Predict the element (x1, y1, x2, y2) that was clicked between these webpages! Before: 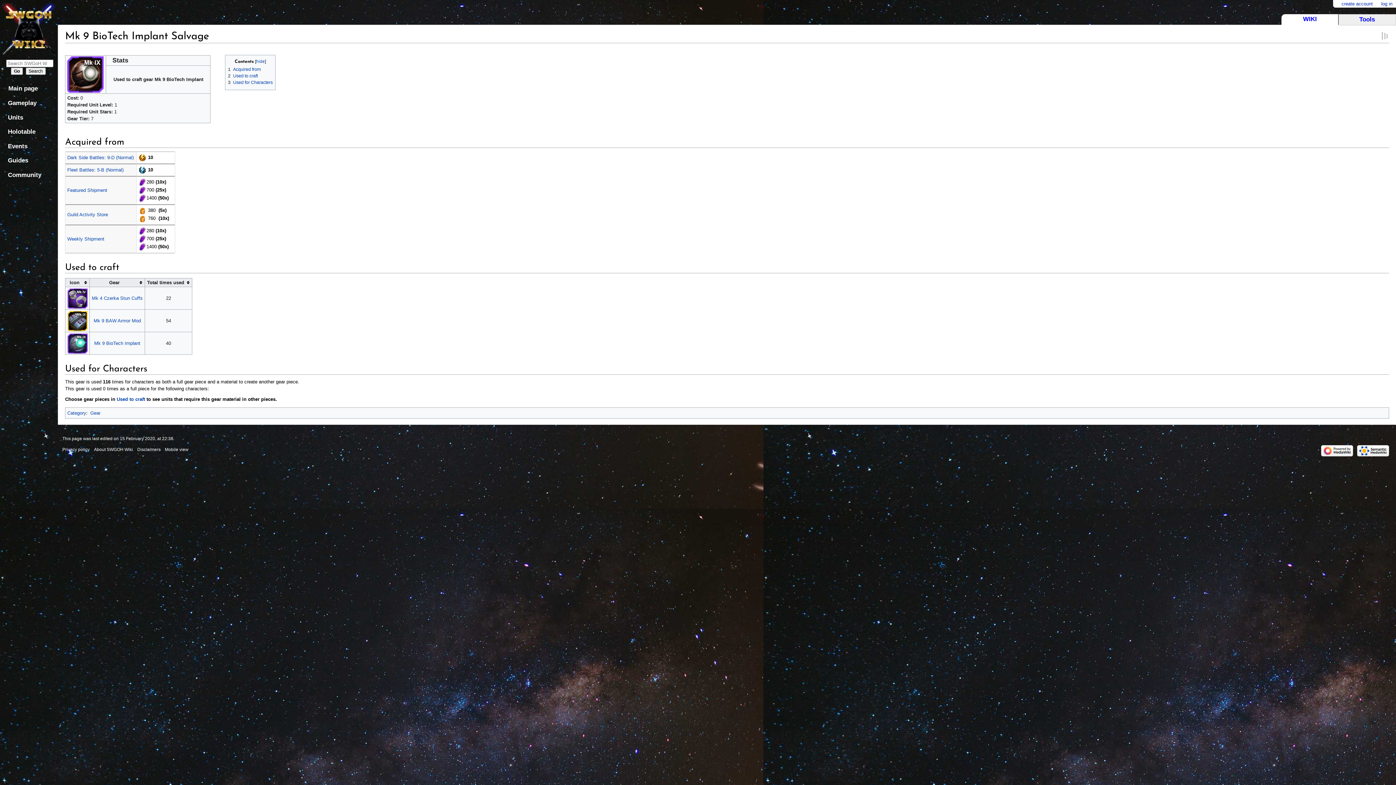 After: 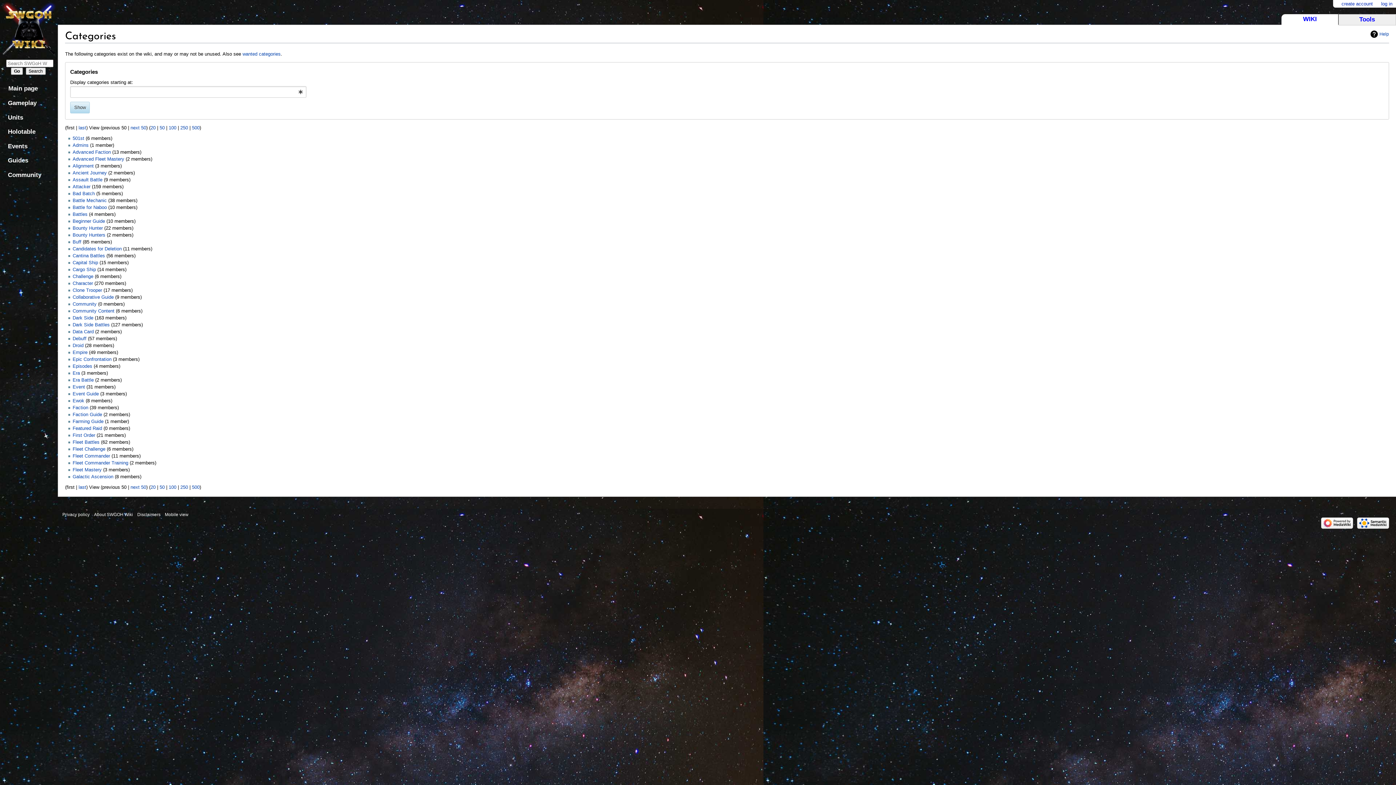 Action: label: Category bbox: (67, 410, 86, 415)